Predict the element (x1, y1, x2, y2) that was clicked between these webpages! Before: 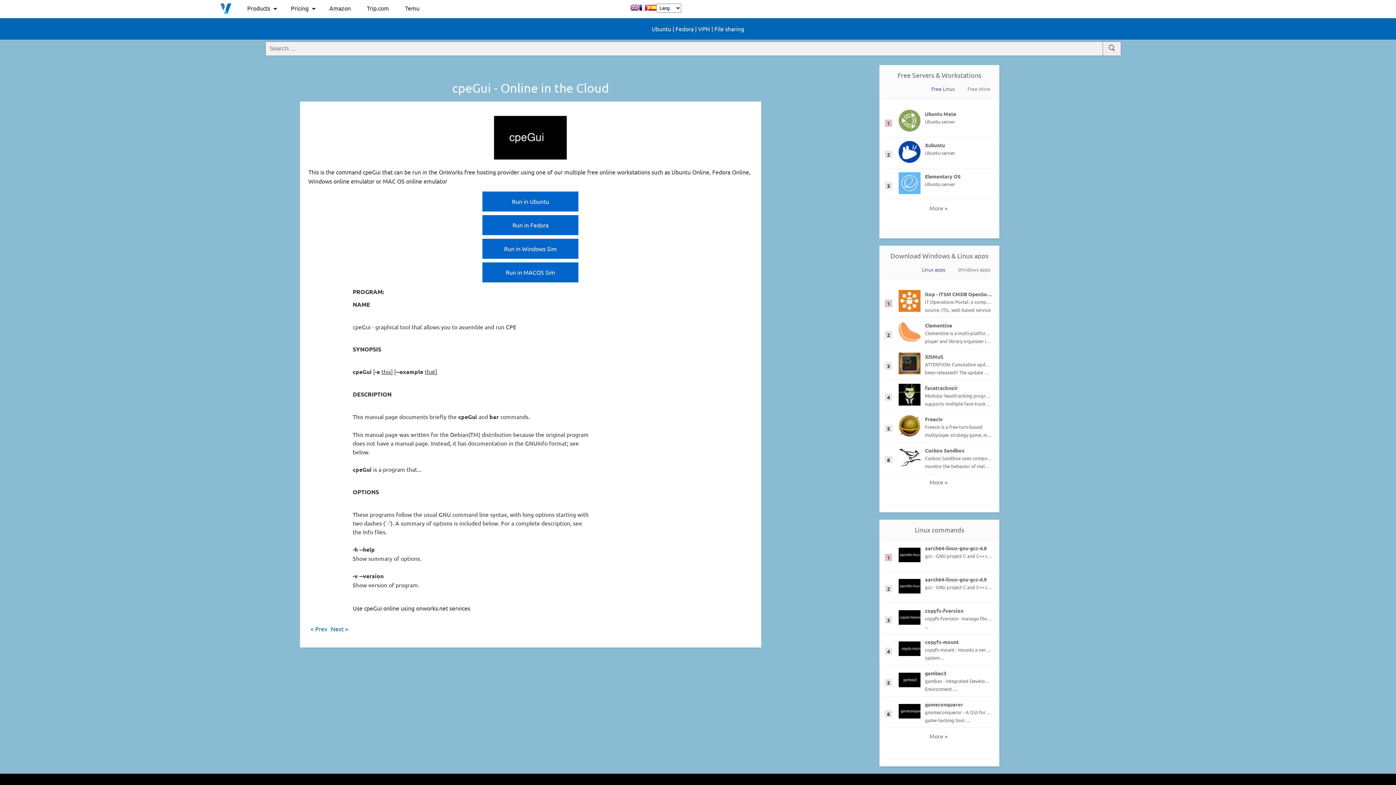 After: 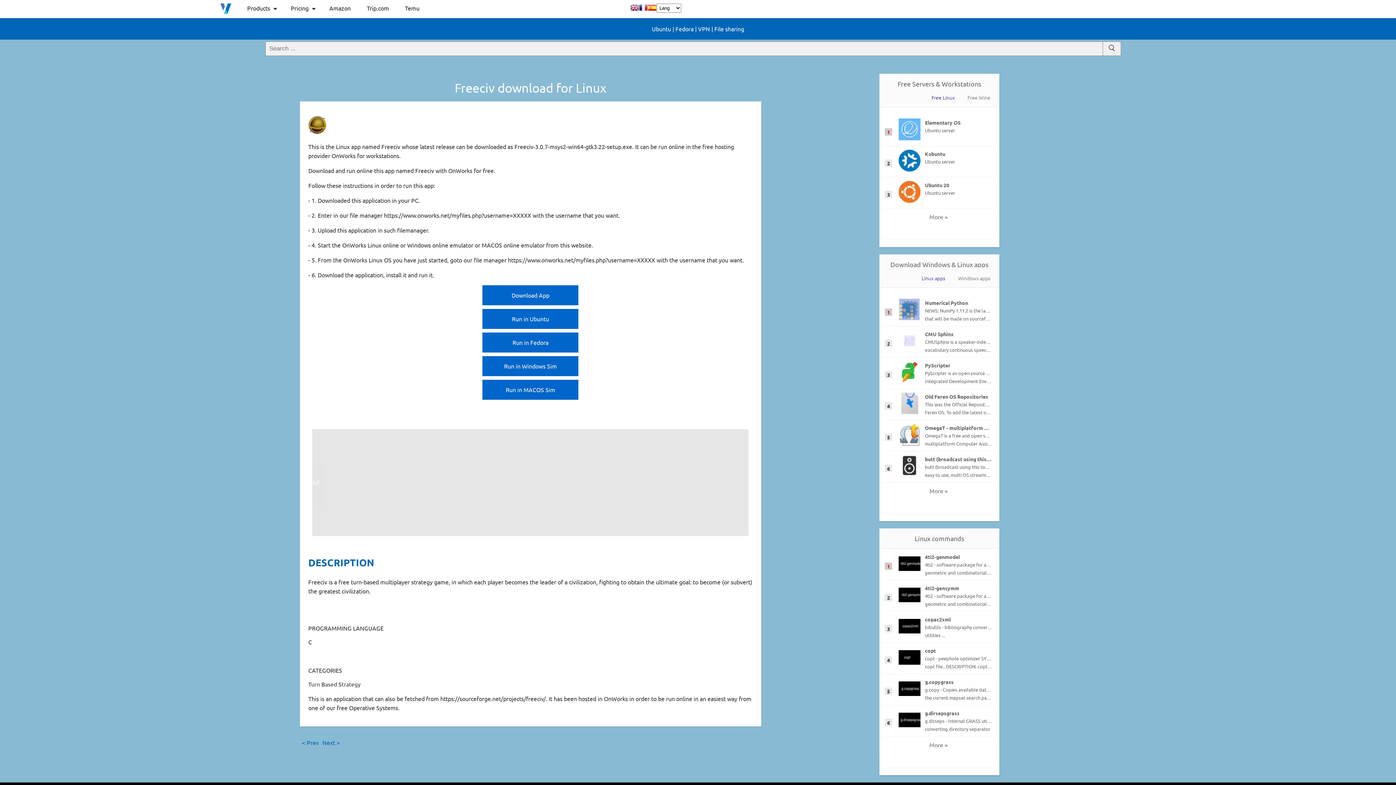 Action: label: Freeciv bbox: (925, 415, 992, 423)